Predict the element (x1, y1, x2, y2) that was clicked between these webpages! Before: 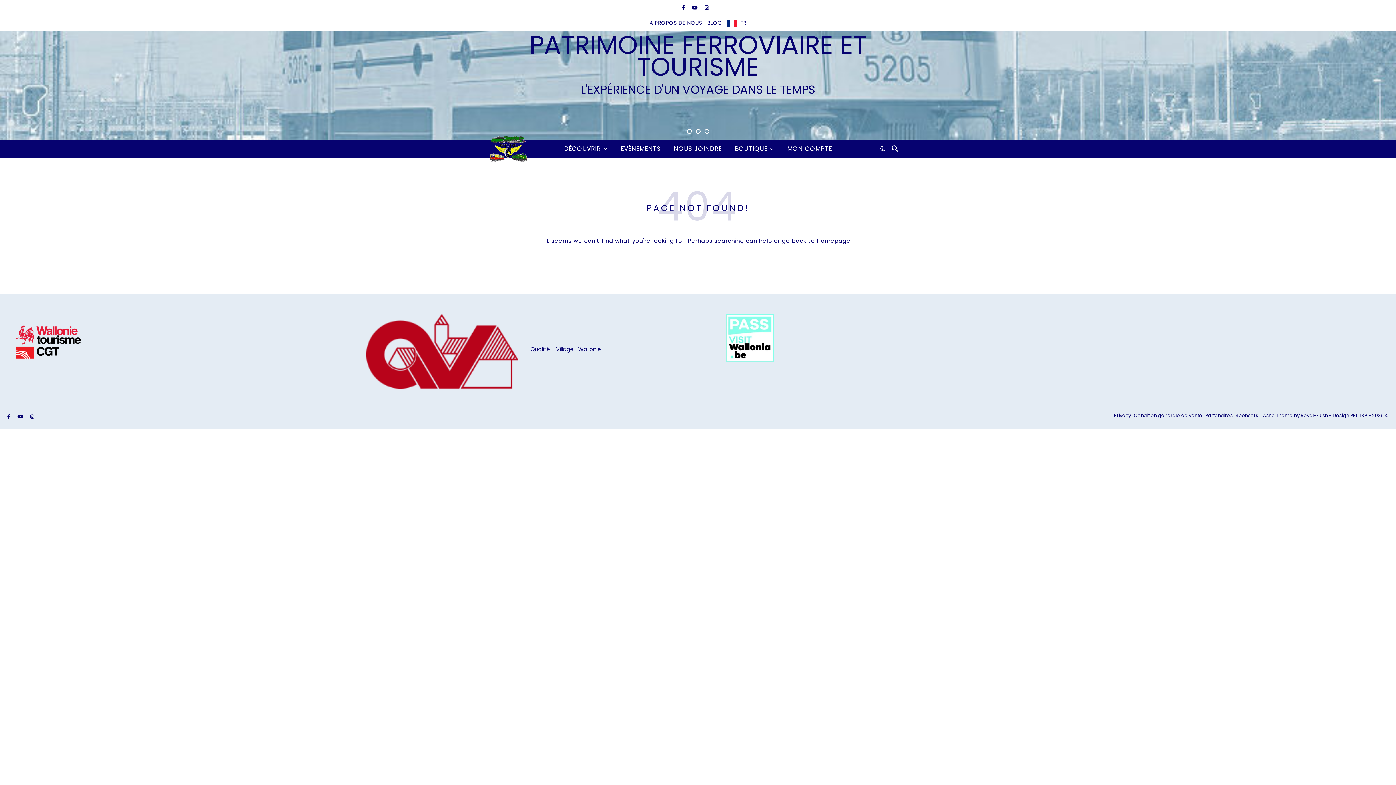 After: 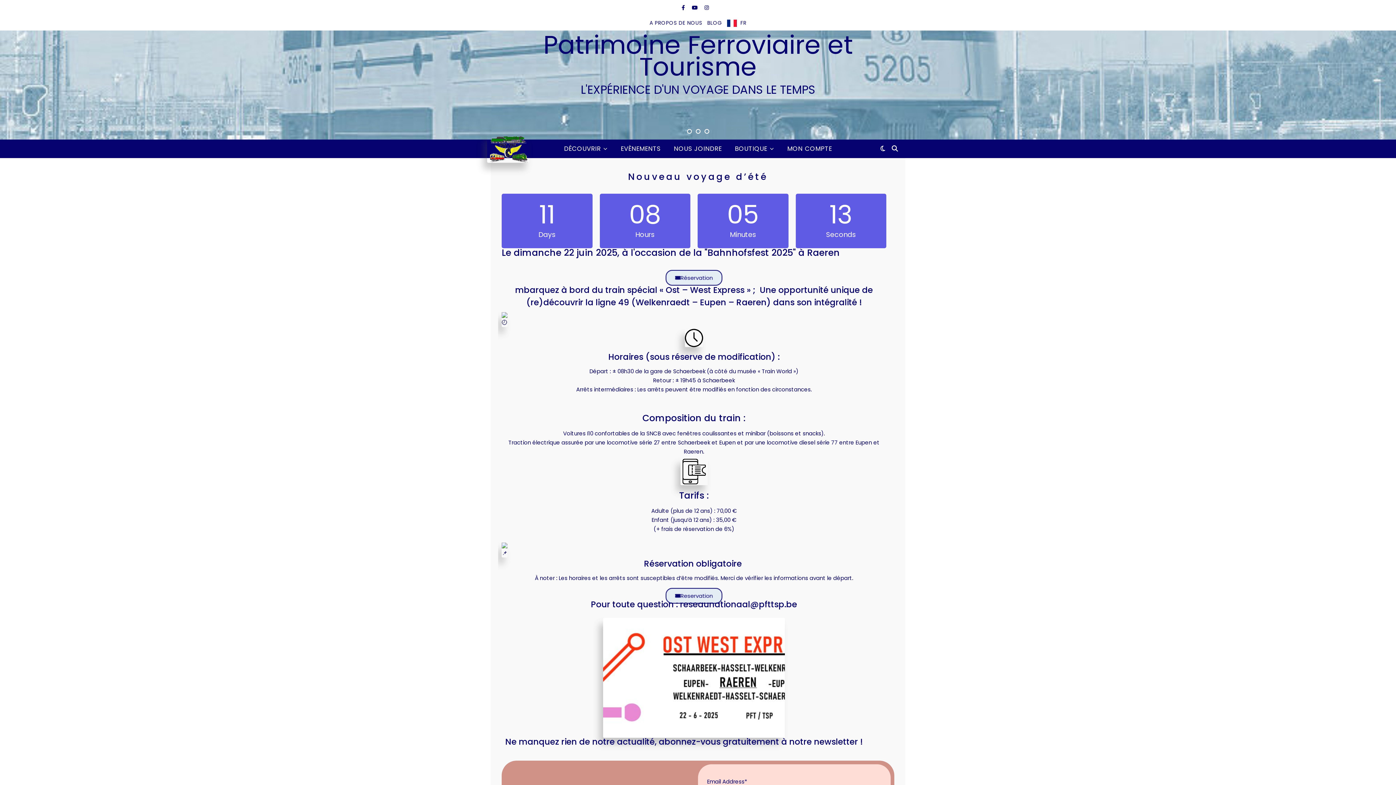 Action: bbox: (817, 237, 850, 244) label: Homepage